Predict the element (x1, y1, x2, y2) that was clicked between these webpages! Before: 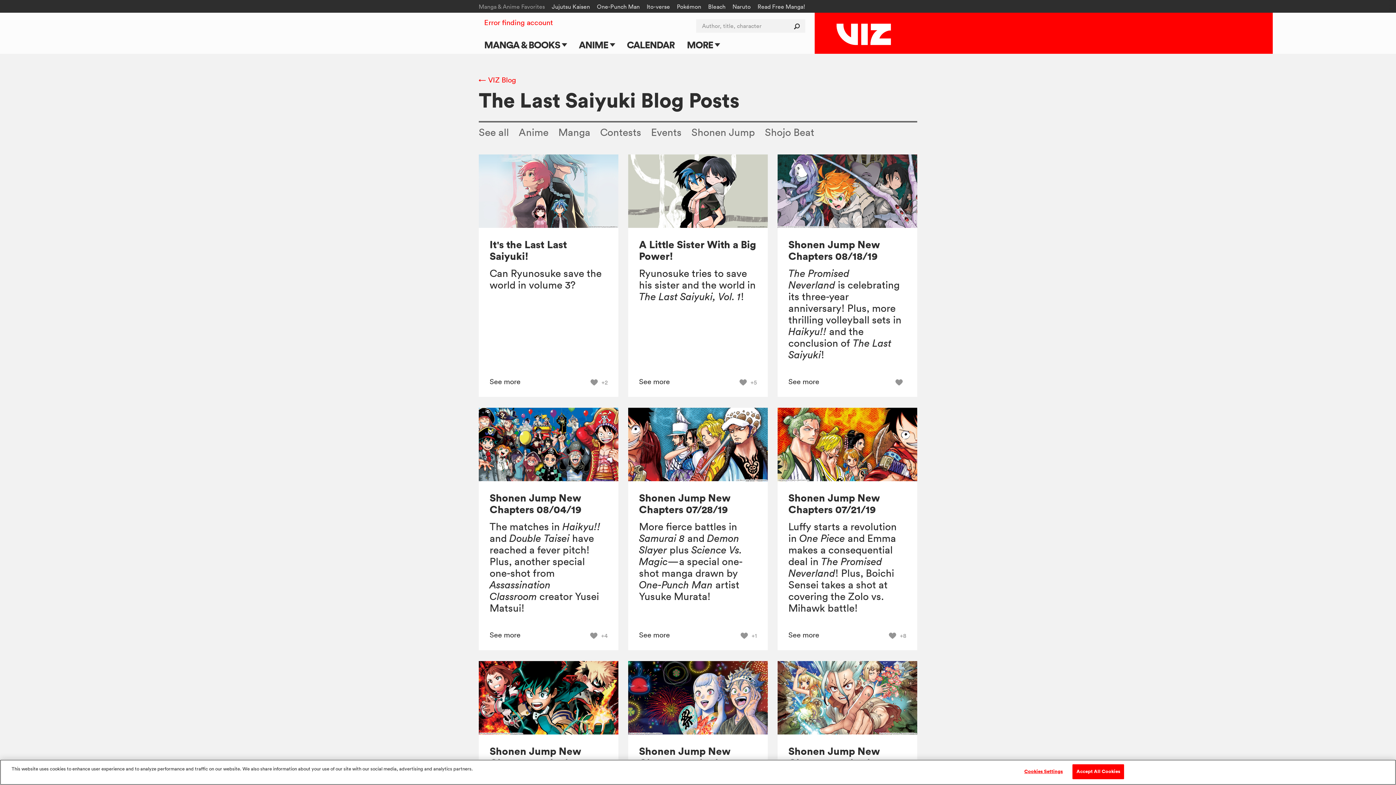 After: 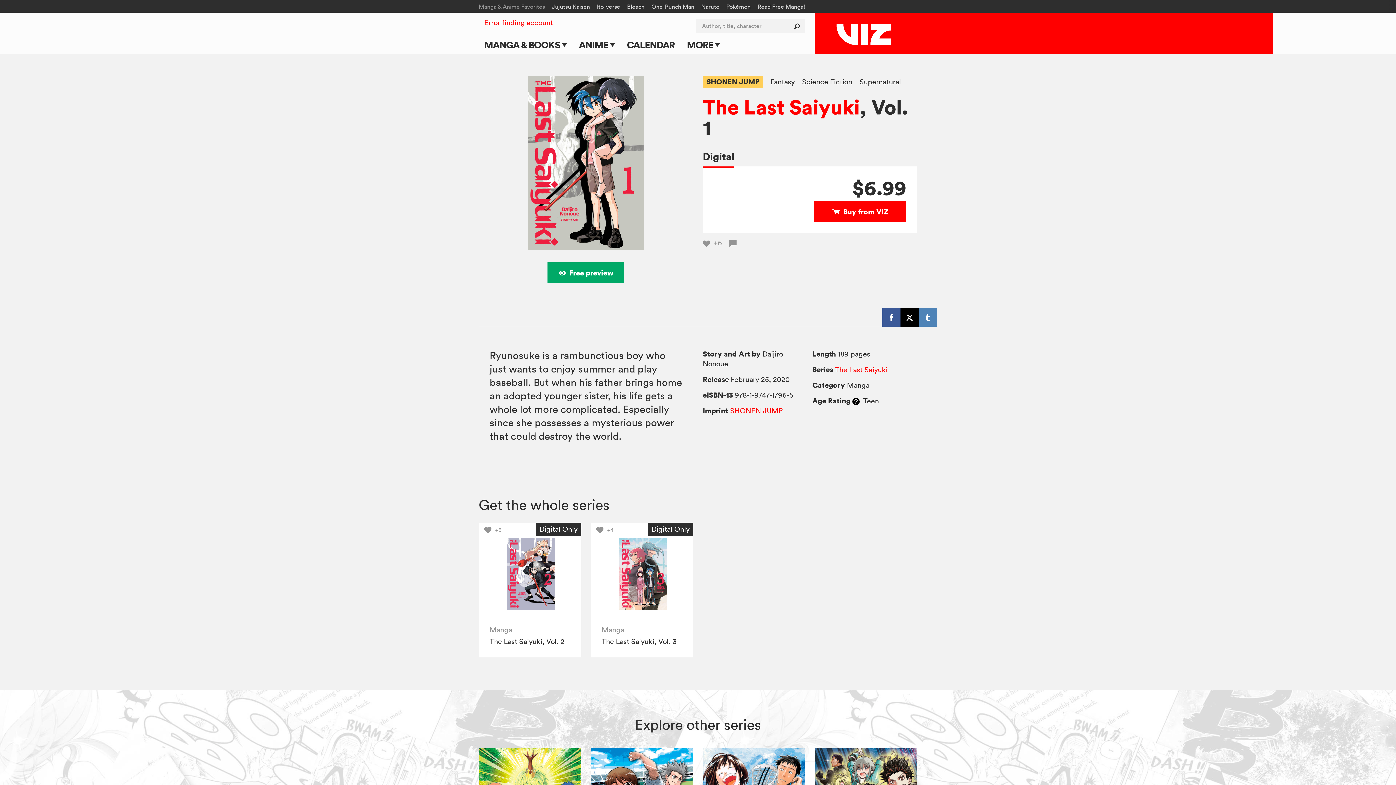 Action: bbox: (628, 154, 768, 227)